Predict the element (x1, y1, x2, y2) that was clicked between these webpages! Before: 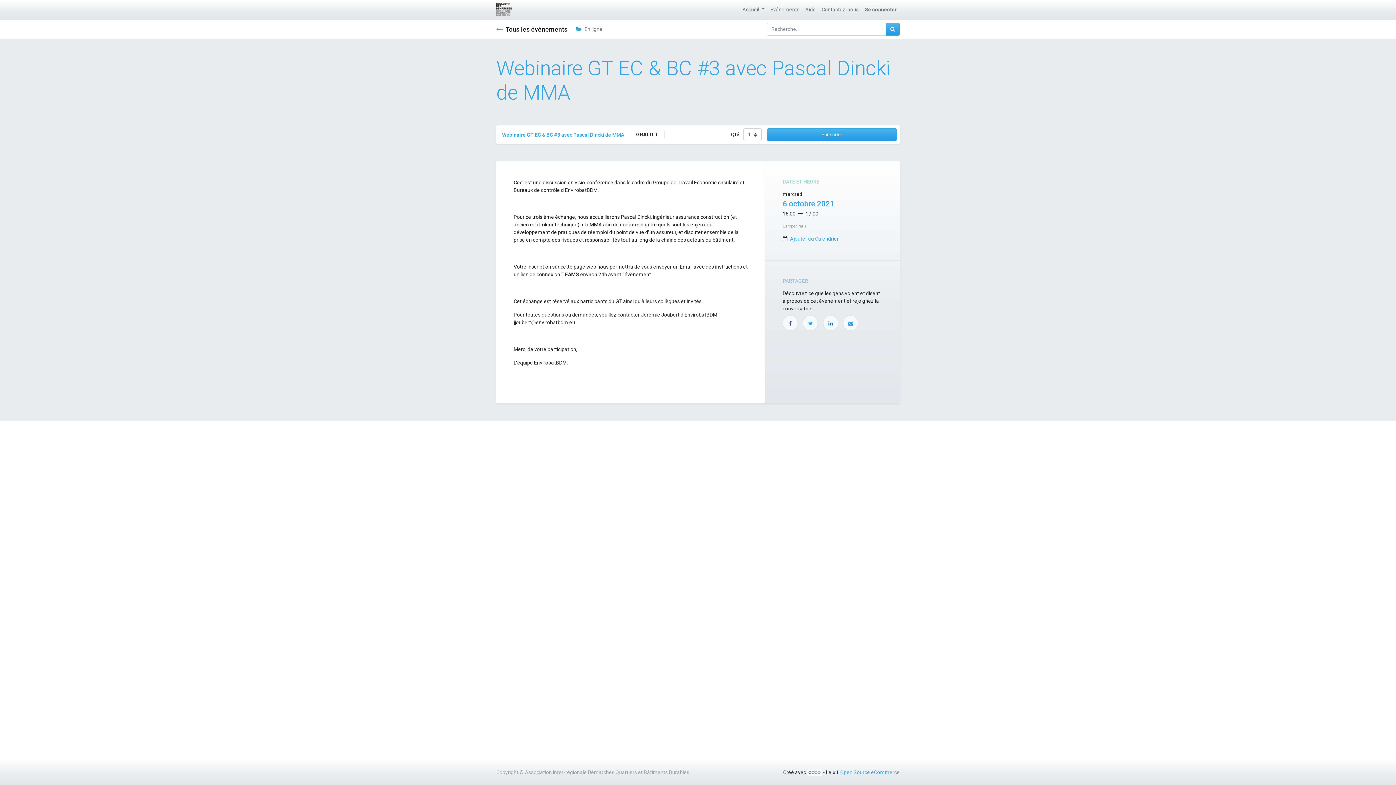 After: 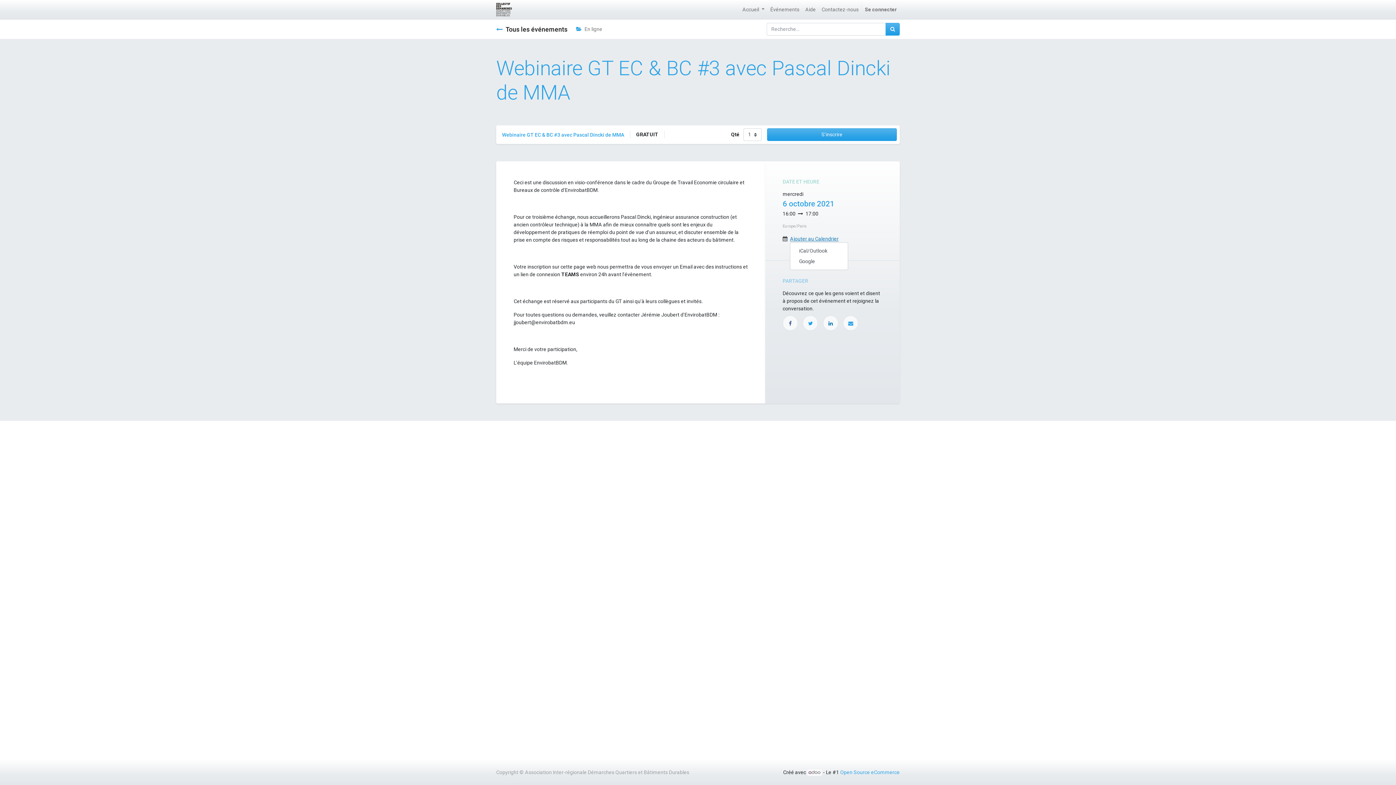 Action: label: Ajouter au Calendrier bbox: (790, 236, 838, 241)